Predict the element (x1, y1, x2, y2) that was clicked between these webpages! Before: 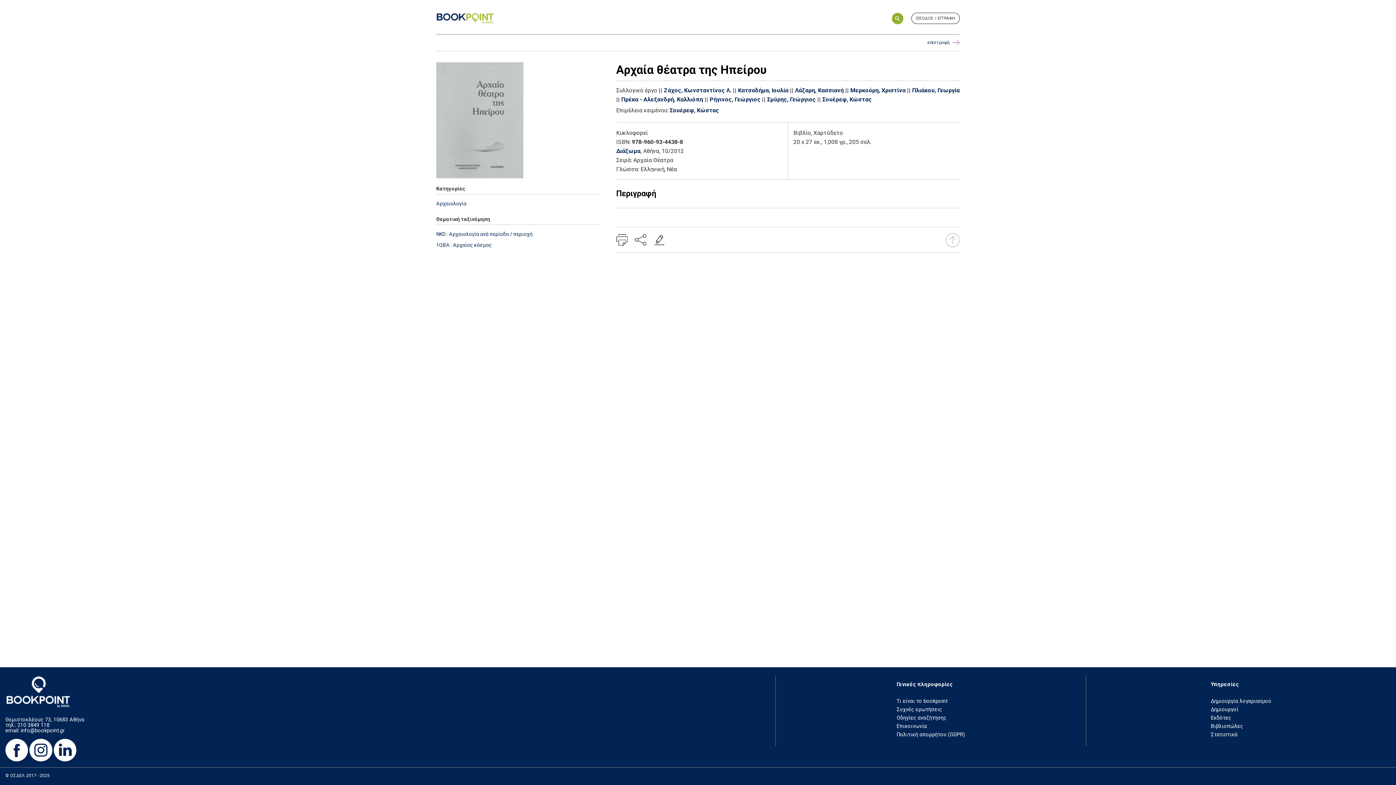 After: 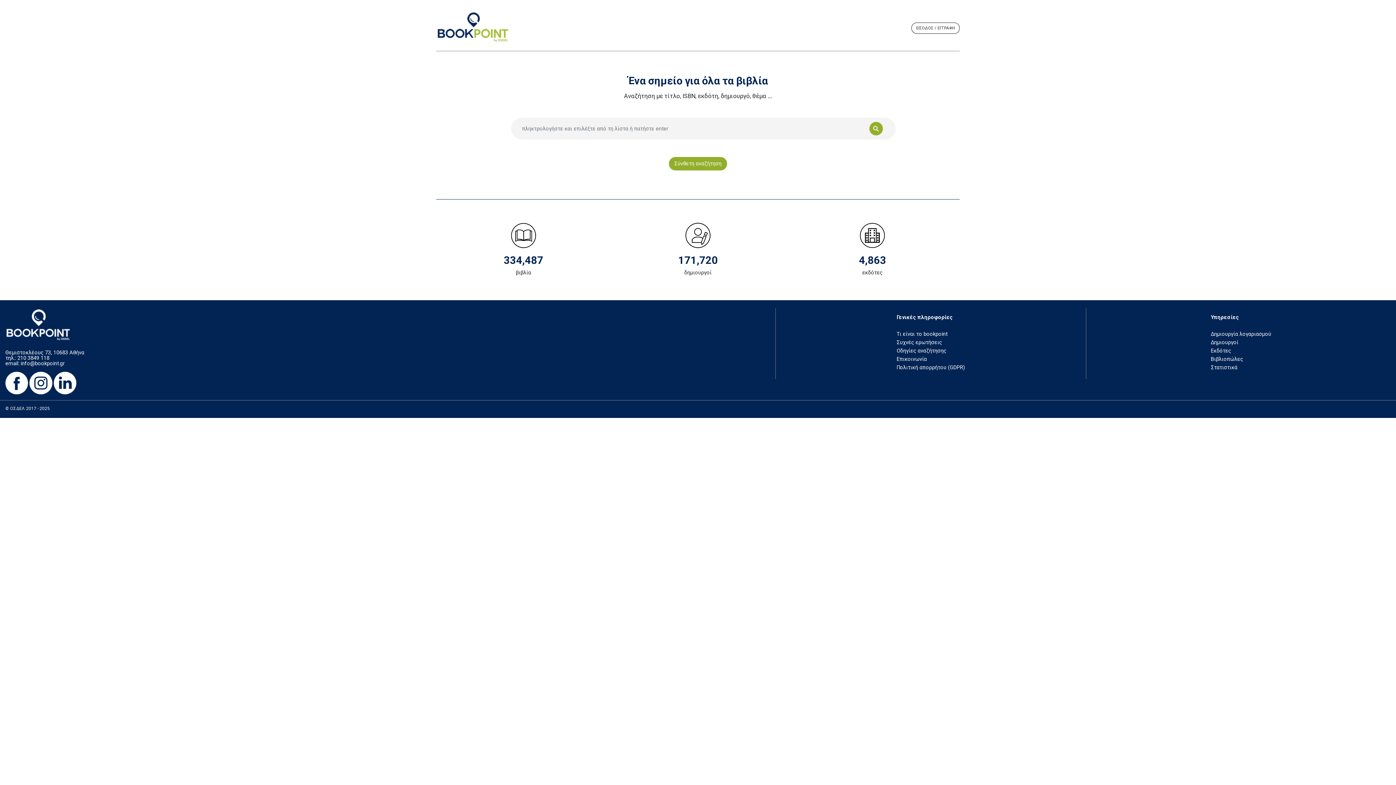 Action: bbox: (927, 39, 960, 46) label: επιστροφή